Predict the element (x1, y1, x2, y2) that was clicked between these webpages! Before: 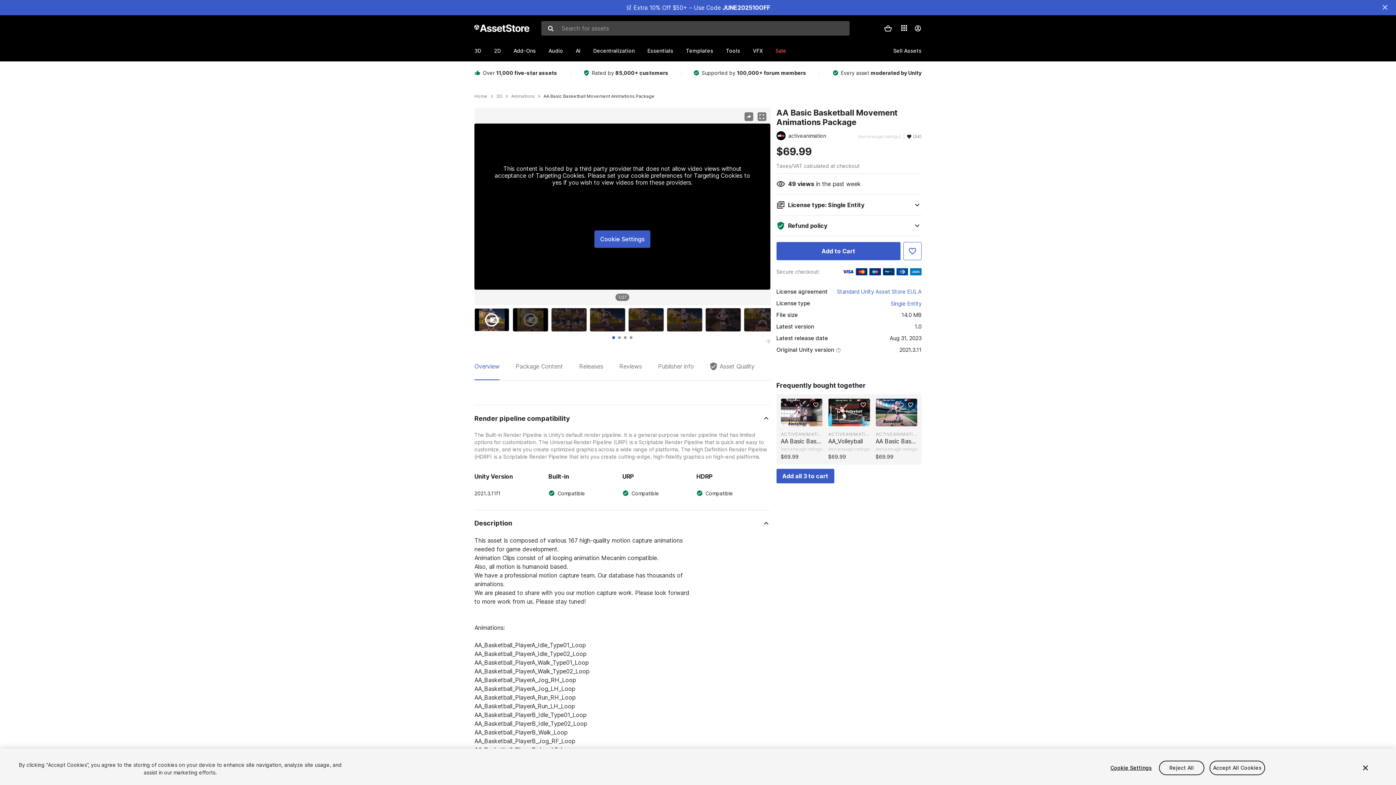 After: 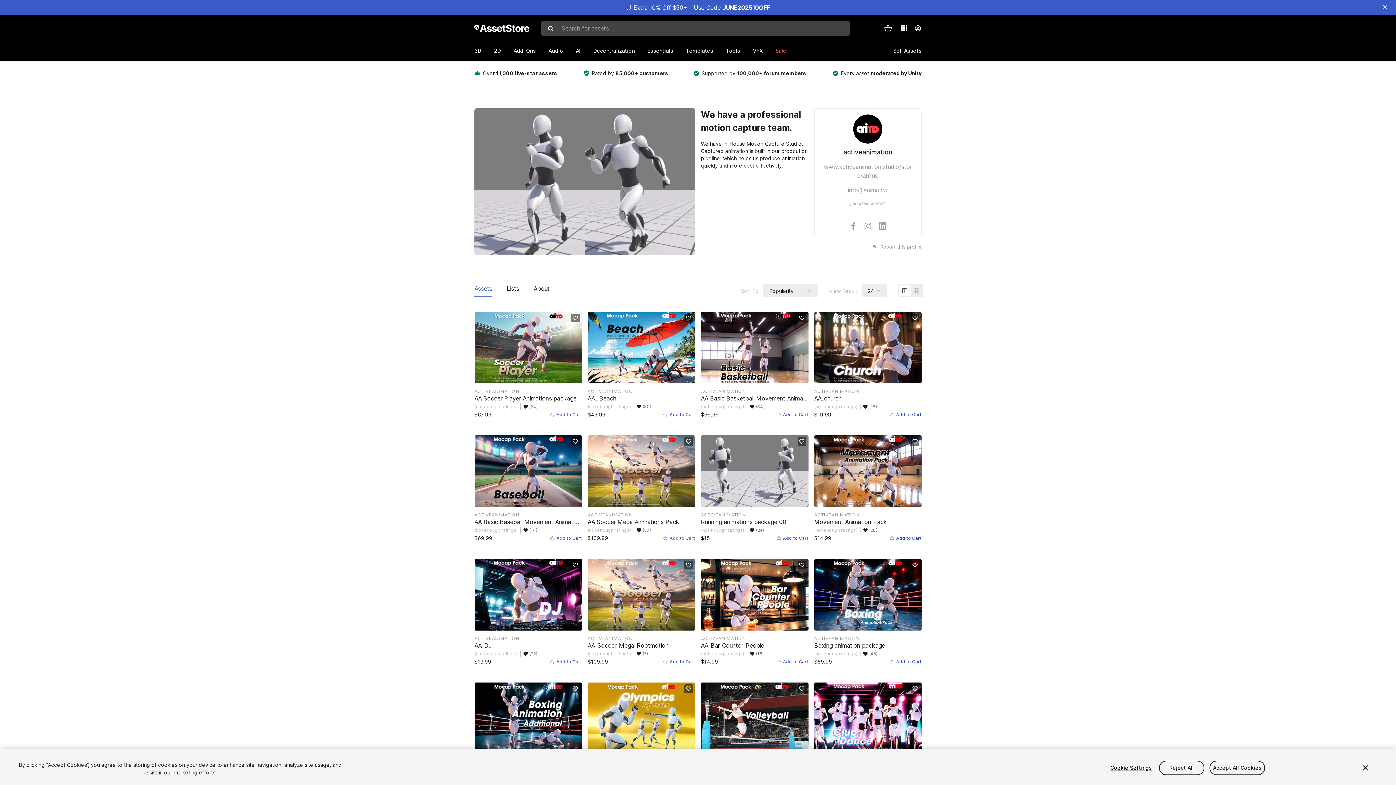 Action: label: ACTIVEANIMATION bbox: (828, 431, 870, 437)